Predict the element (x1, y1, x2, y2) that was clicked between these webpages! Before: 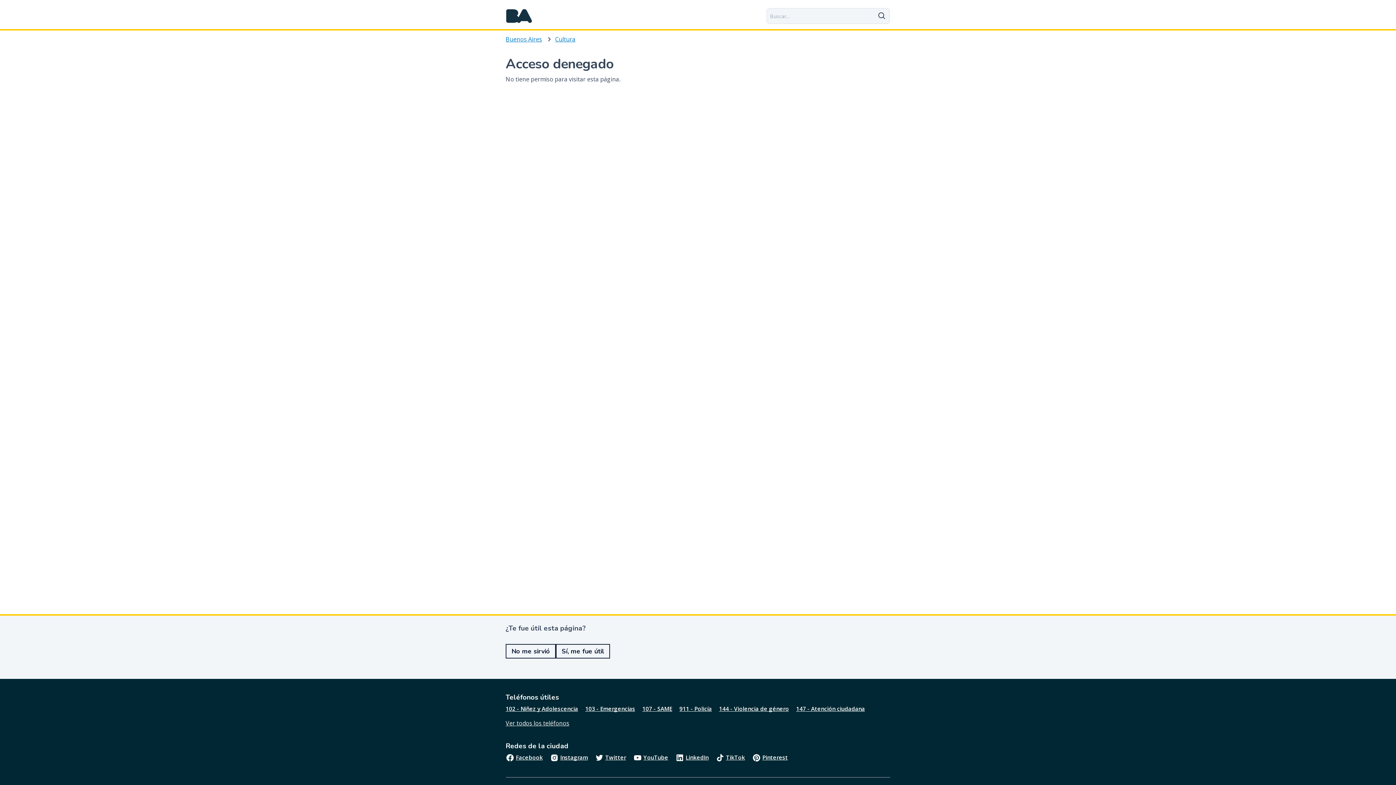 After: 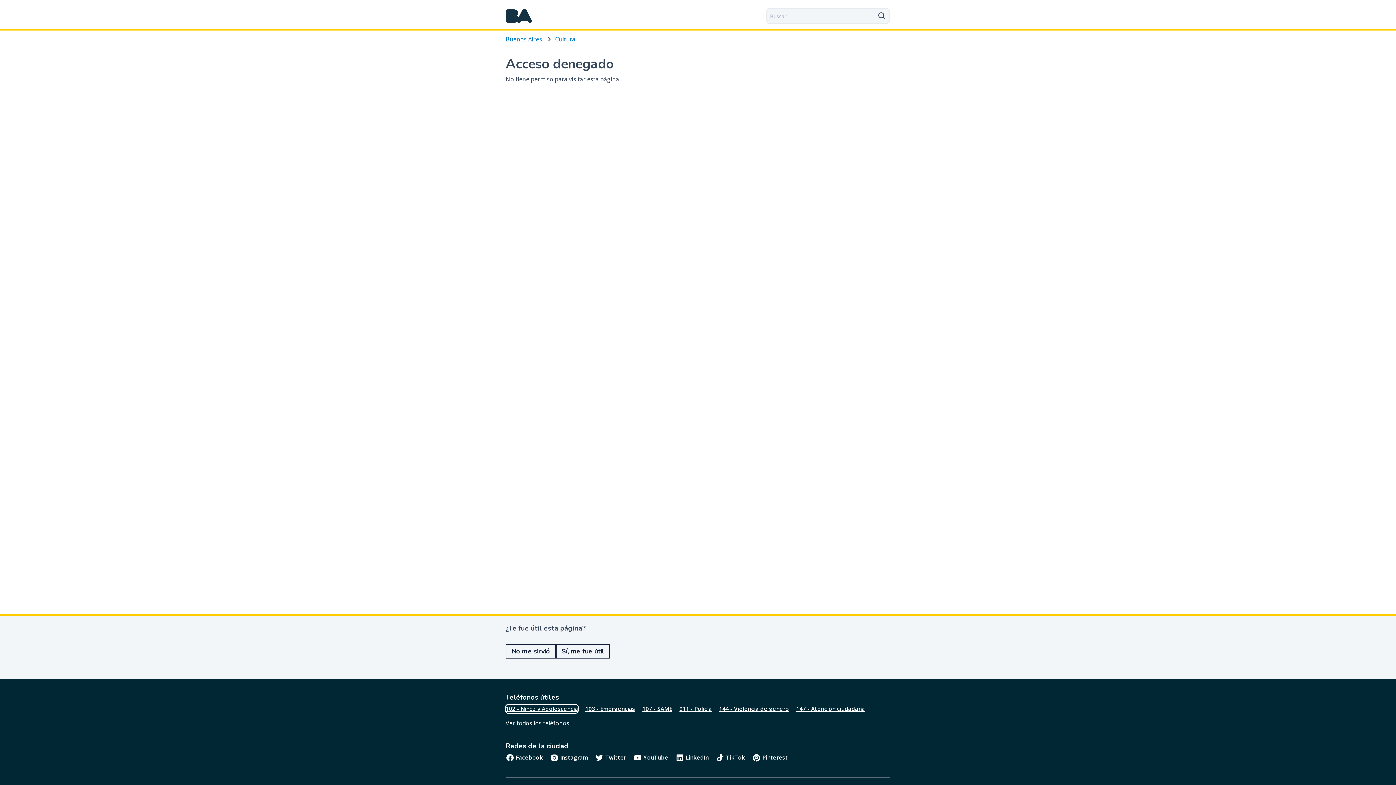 Action: label: 102 - Niñez y Adolescencia bbox: (505, 705, 578, 713)